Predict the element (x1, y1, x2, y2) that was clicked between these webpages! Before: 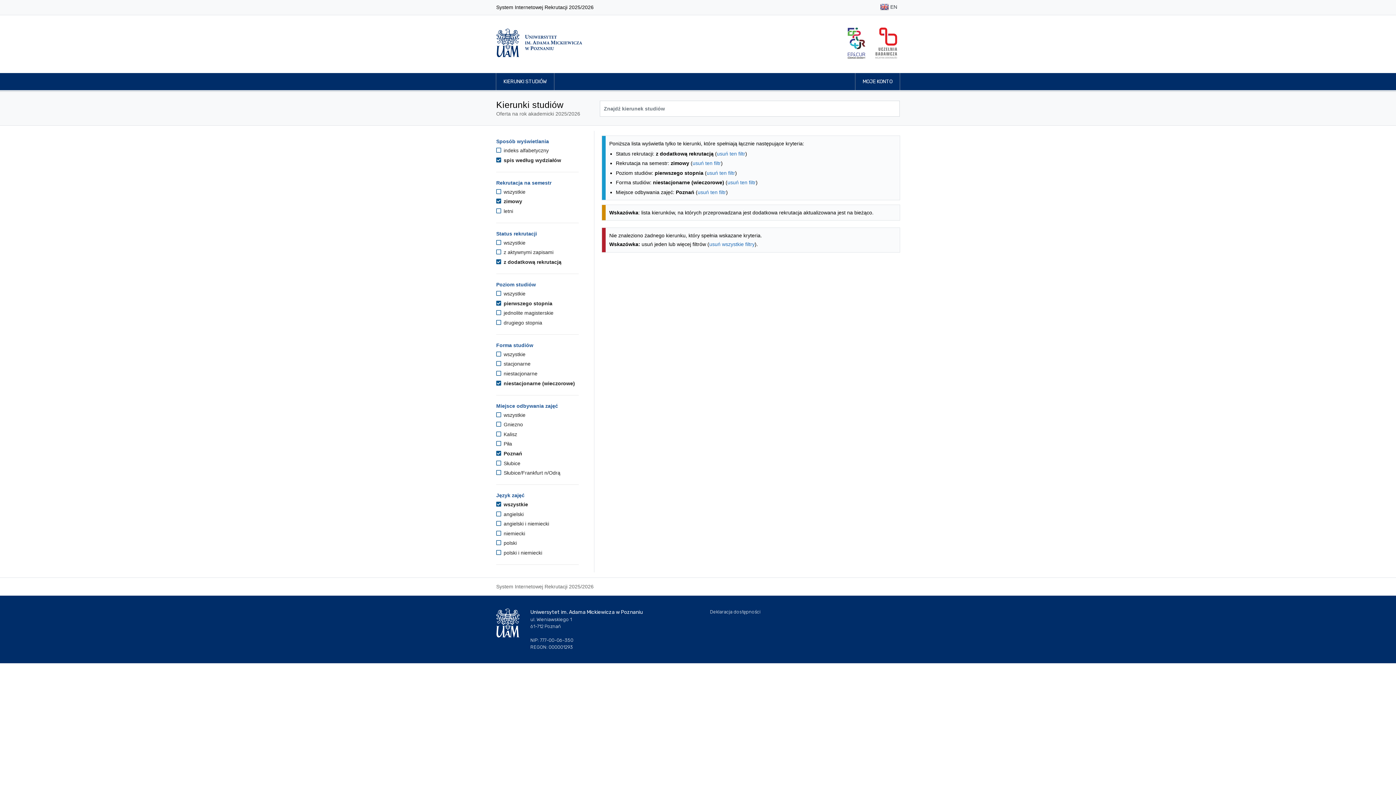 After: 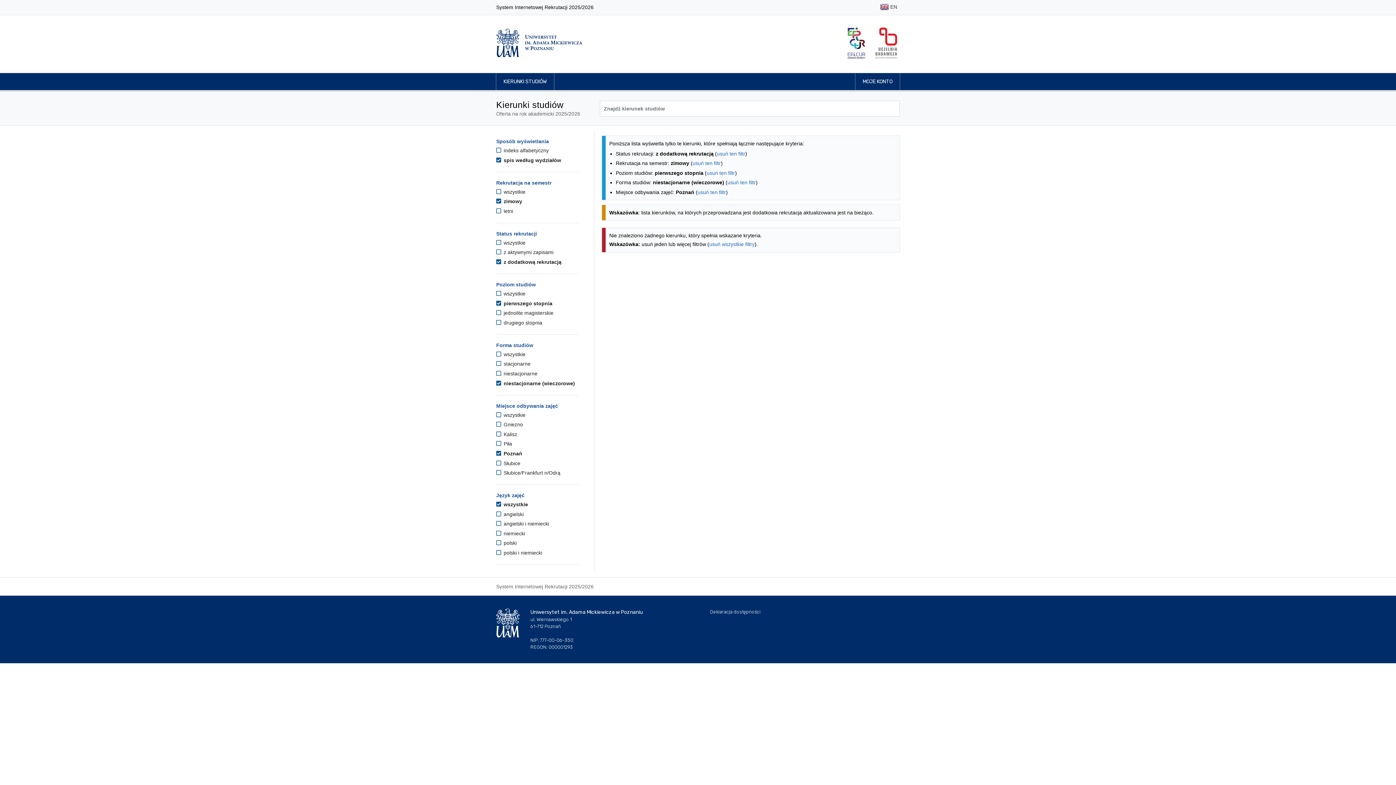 Action: bbox: (496, 501, 528, 507) label:  wszystkie